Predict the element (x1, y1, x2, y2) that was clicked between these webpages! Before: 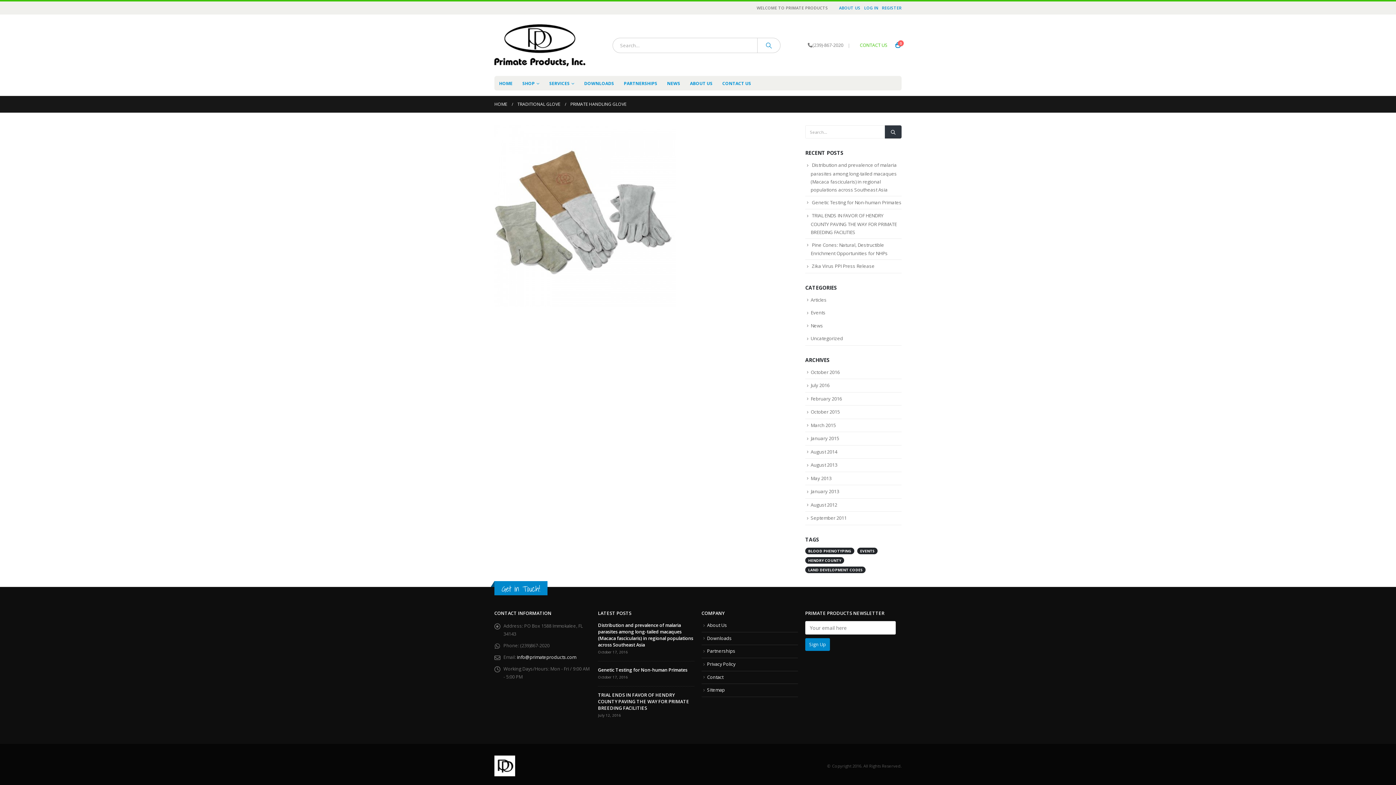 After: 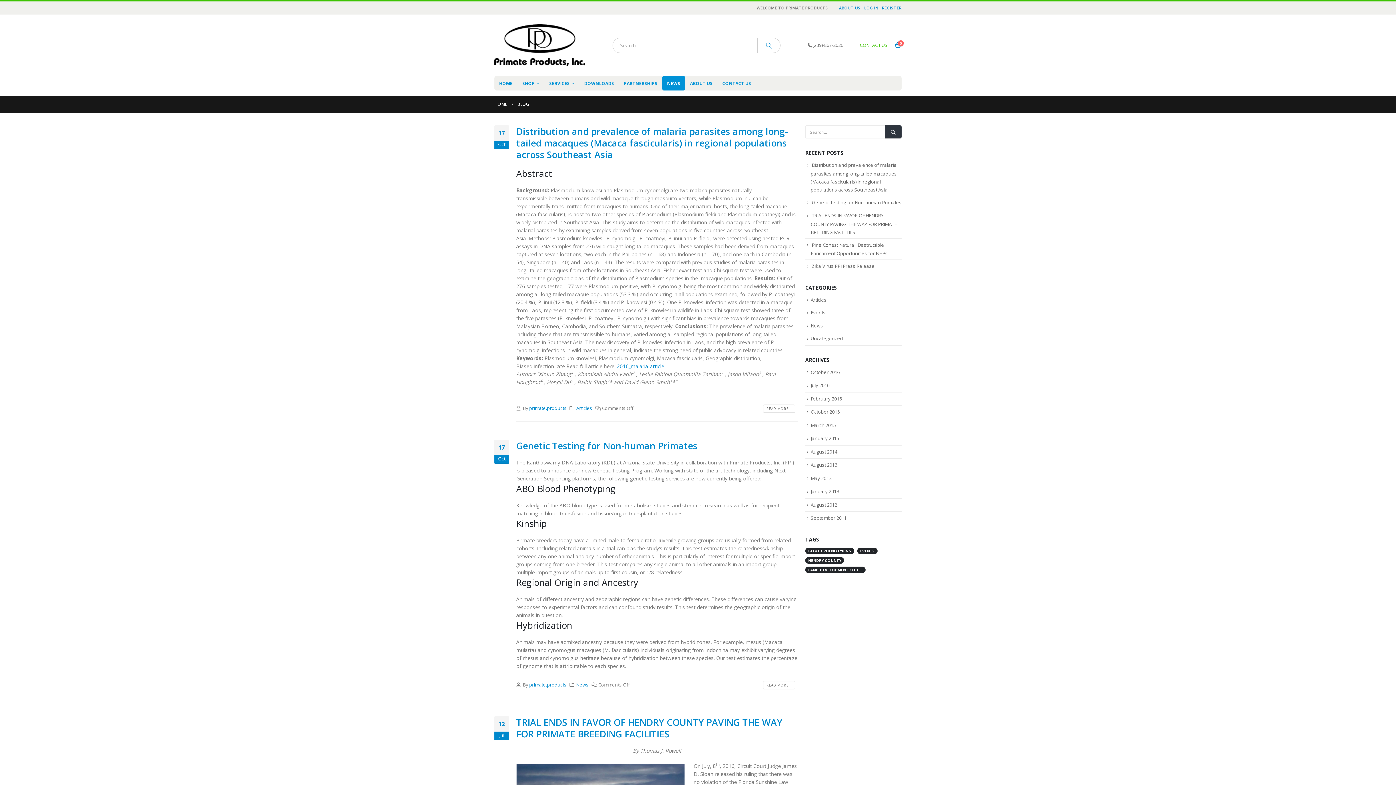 Action: bbox: (662, 76, 685, 90) label: NEWS